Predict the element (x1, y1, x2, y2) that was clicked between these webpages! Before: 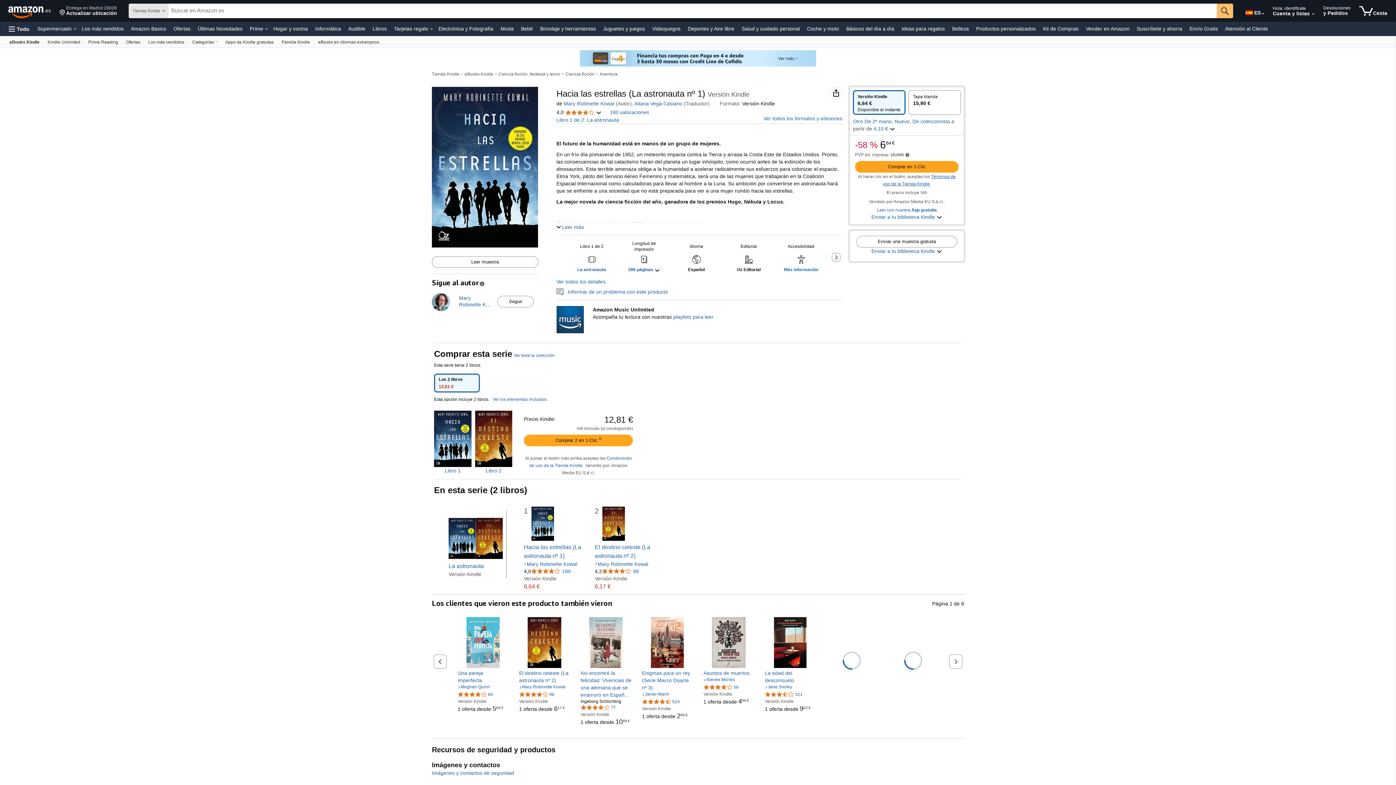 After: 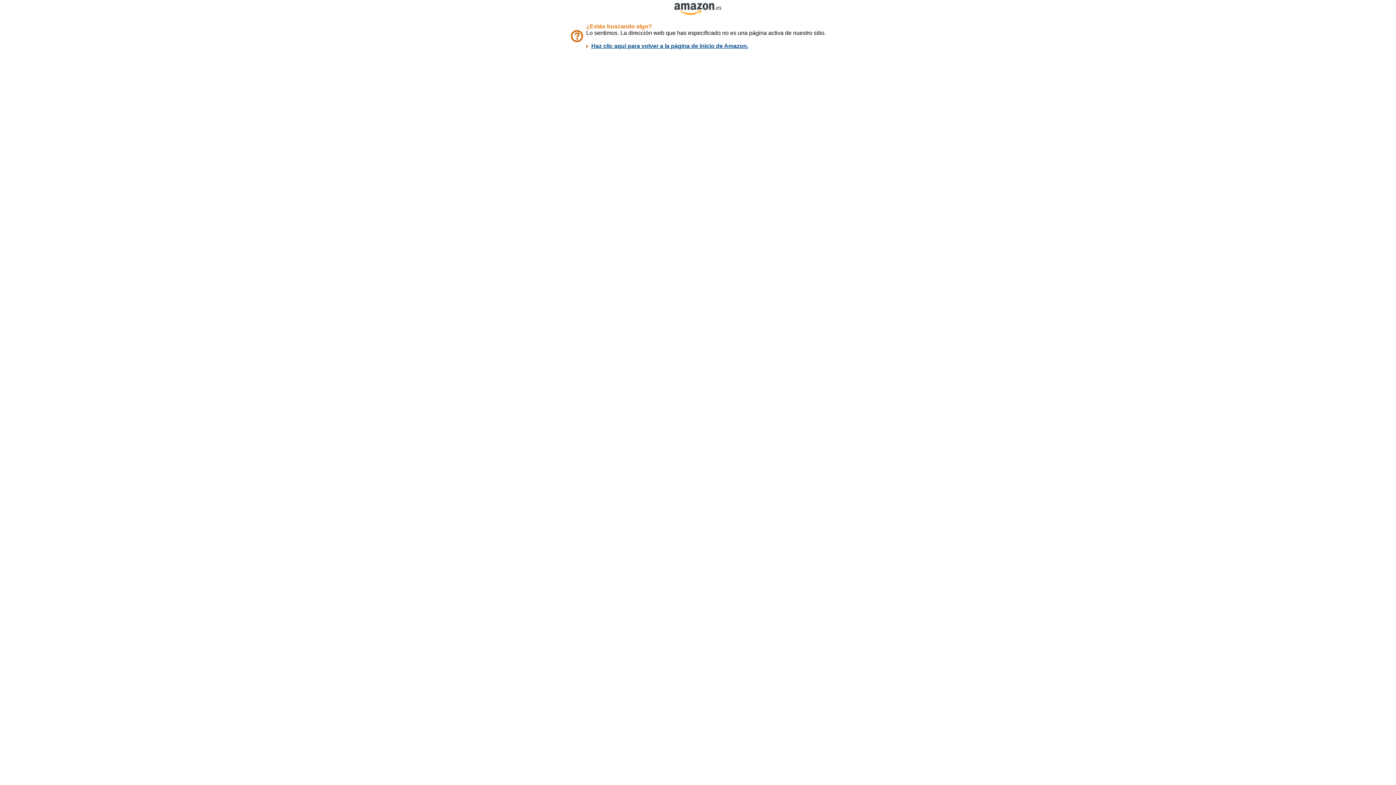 Action: bbox: (457, 691, 493, 697) label: 4,0 de 5 estrellas, 66 calificaciones